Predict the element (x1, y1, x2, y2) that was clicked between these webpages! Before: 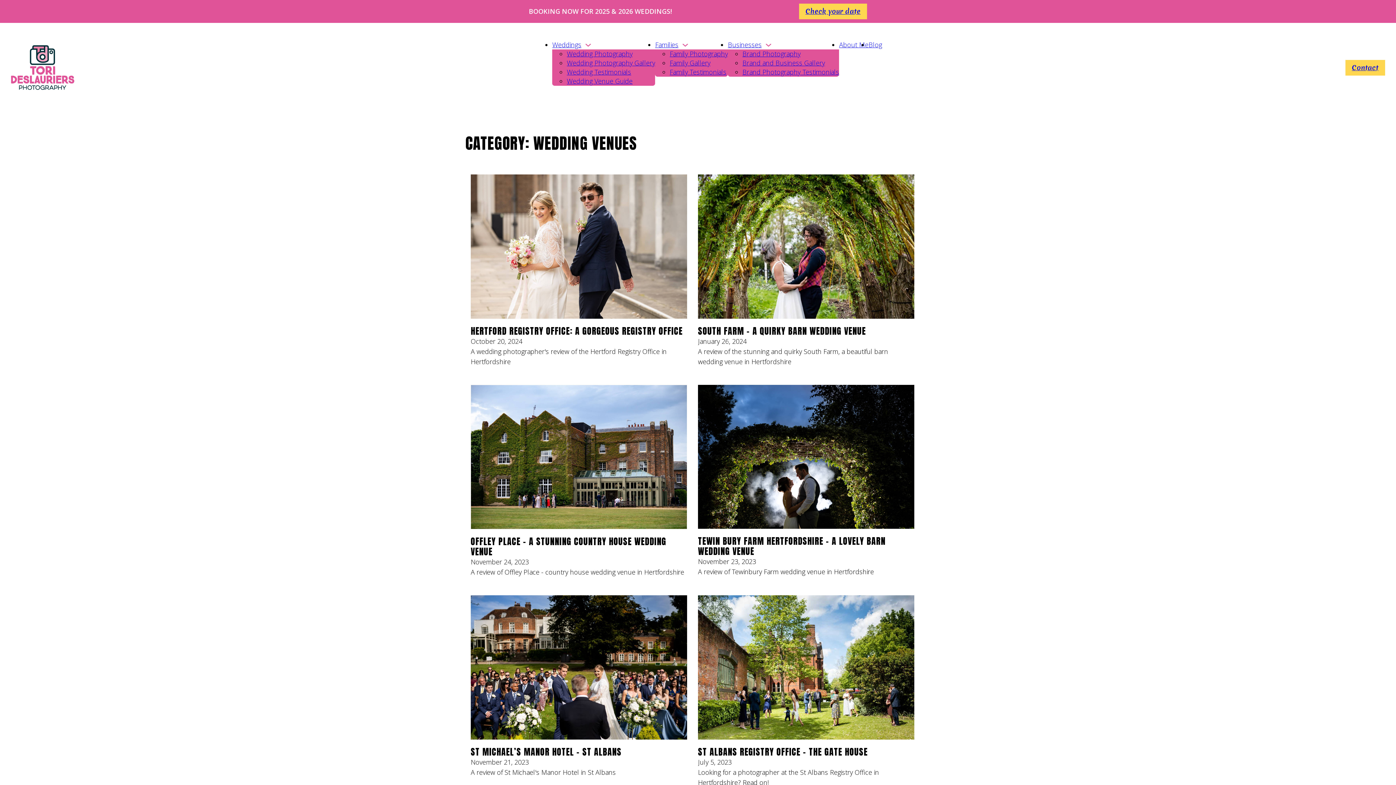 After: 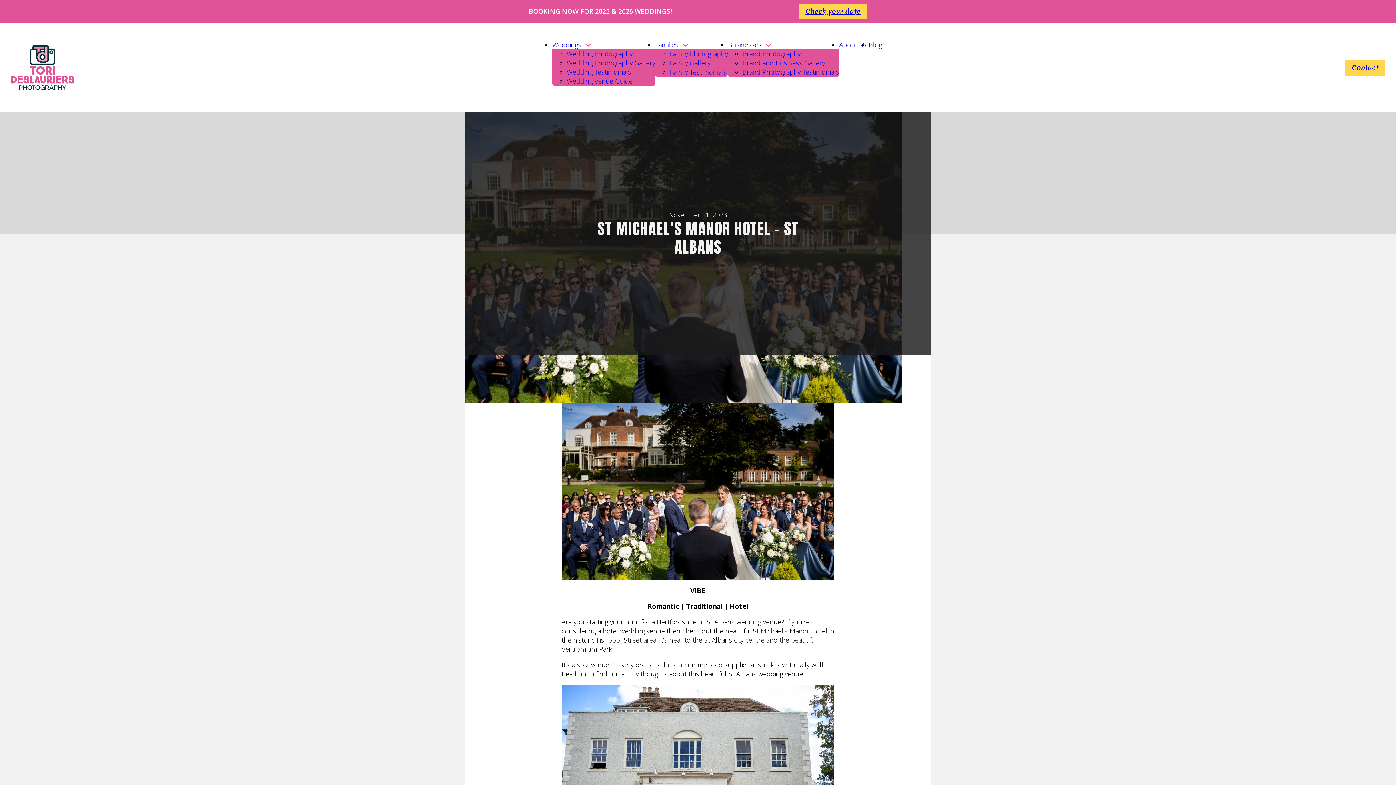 Action: bbox: (470, 595, 687, 739)